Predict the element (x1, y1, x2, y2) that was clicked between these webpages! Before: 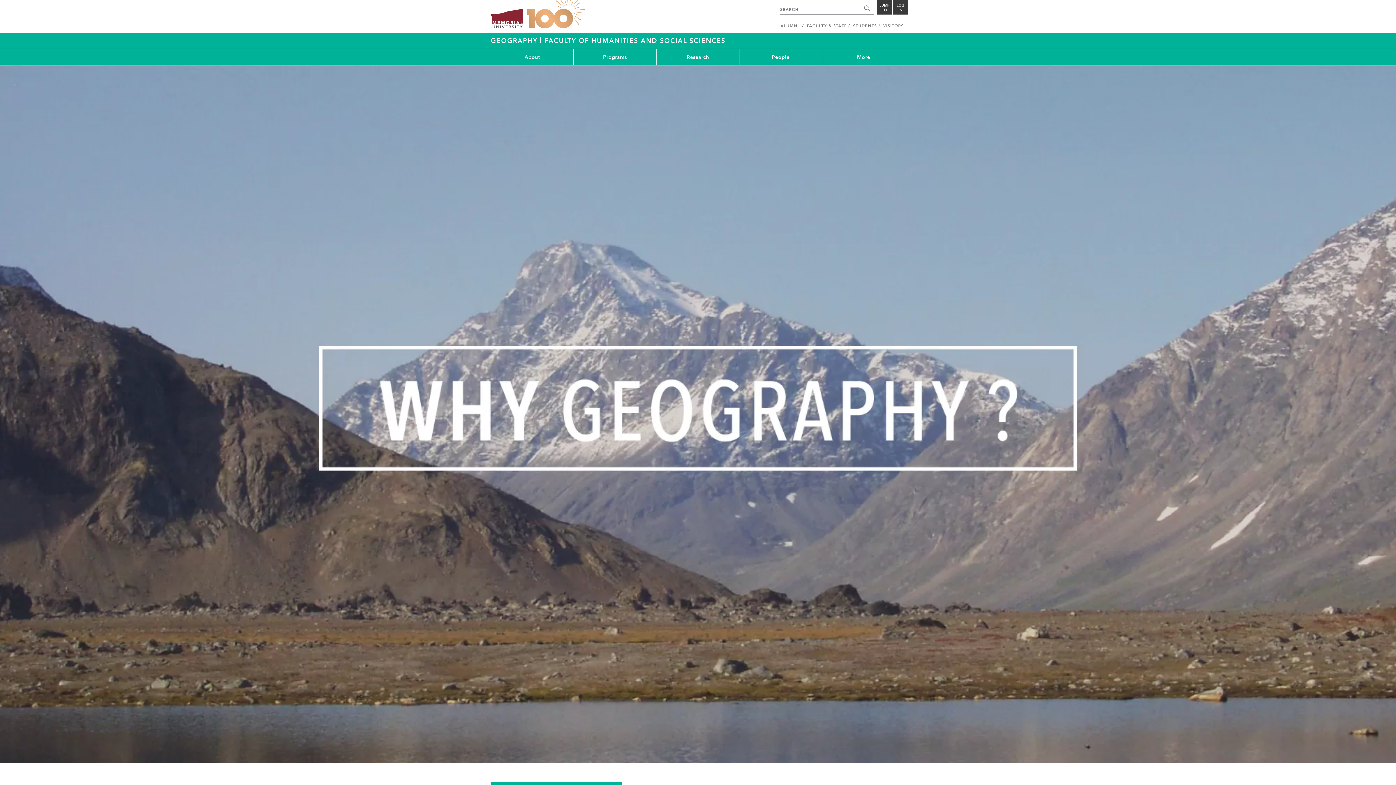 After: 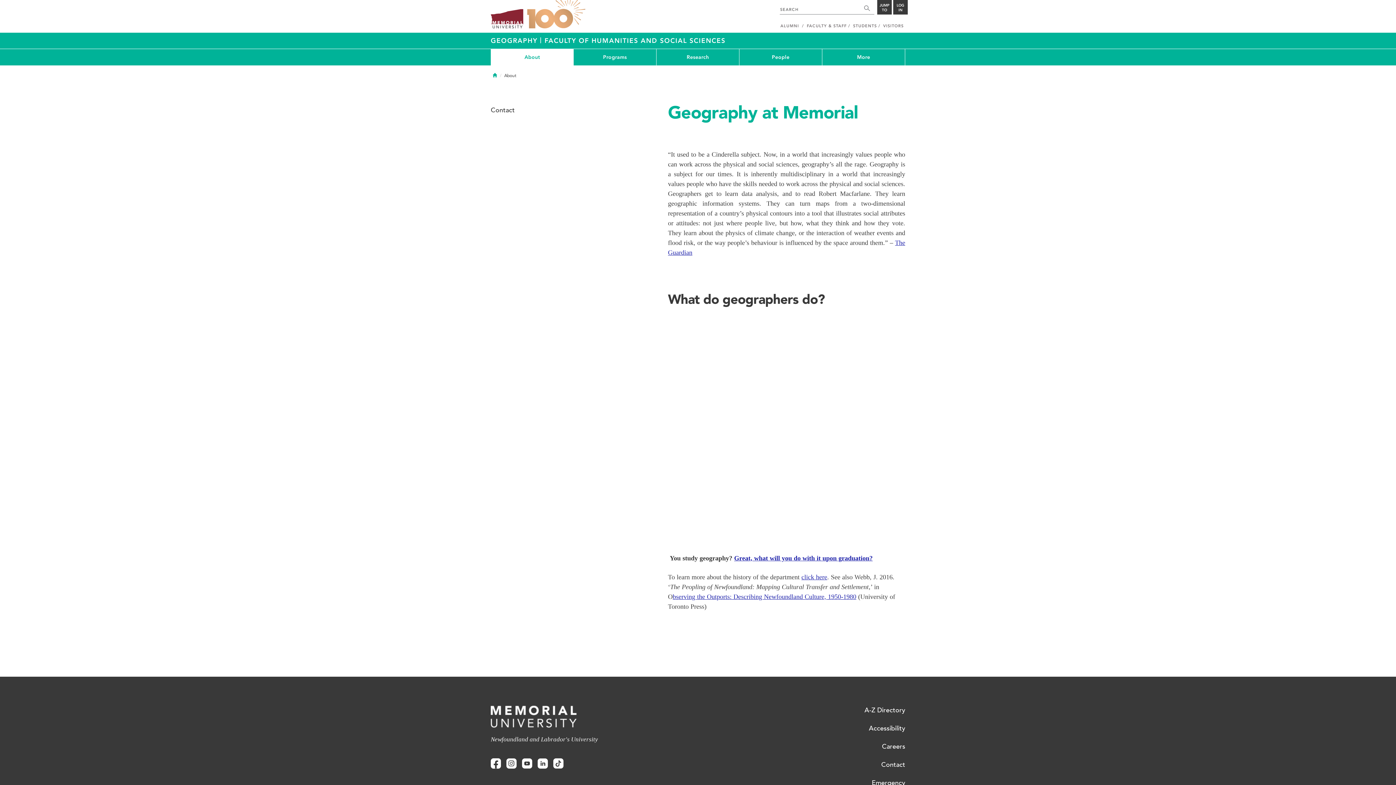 Action: bbox: (0, 65, 1396, 763)